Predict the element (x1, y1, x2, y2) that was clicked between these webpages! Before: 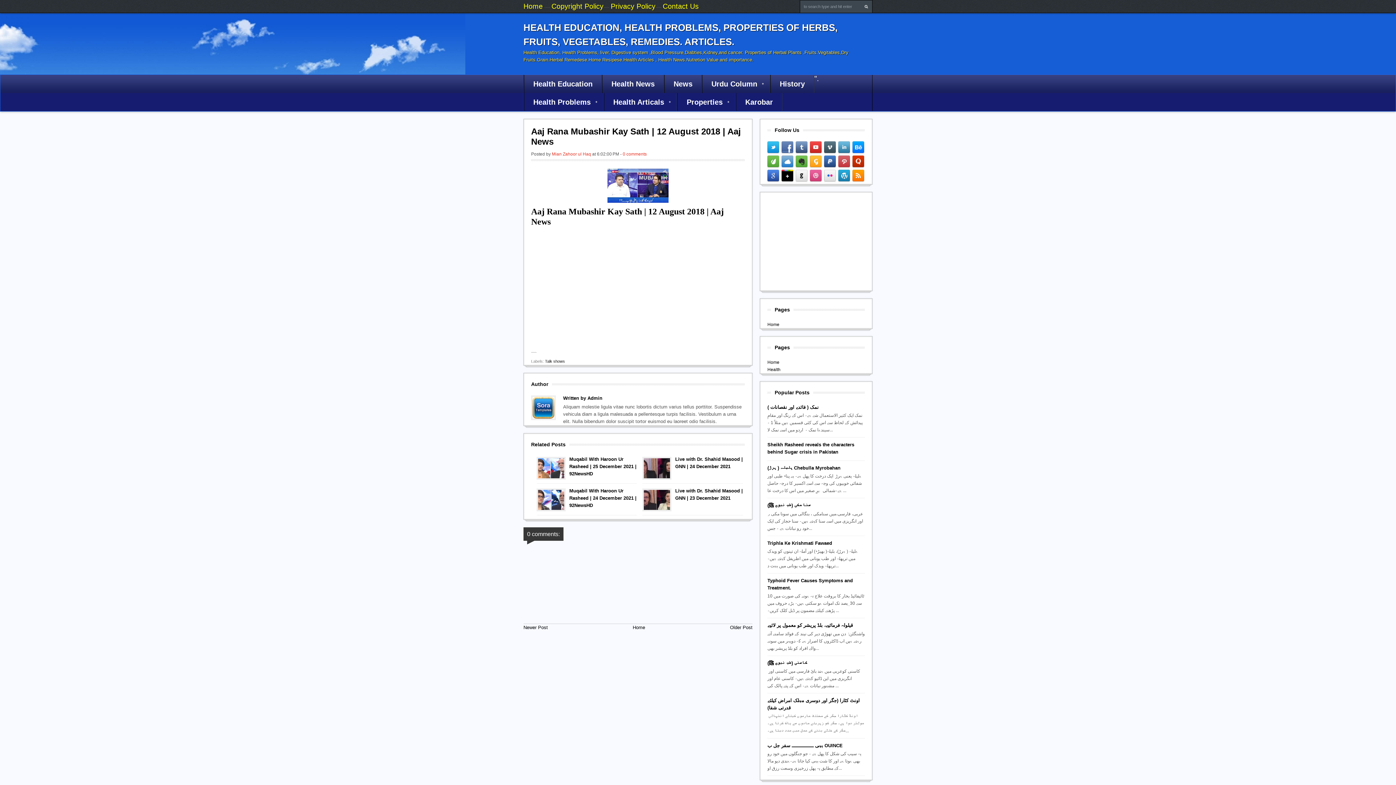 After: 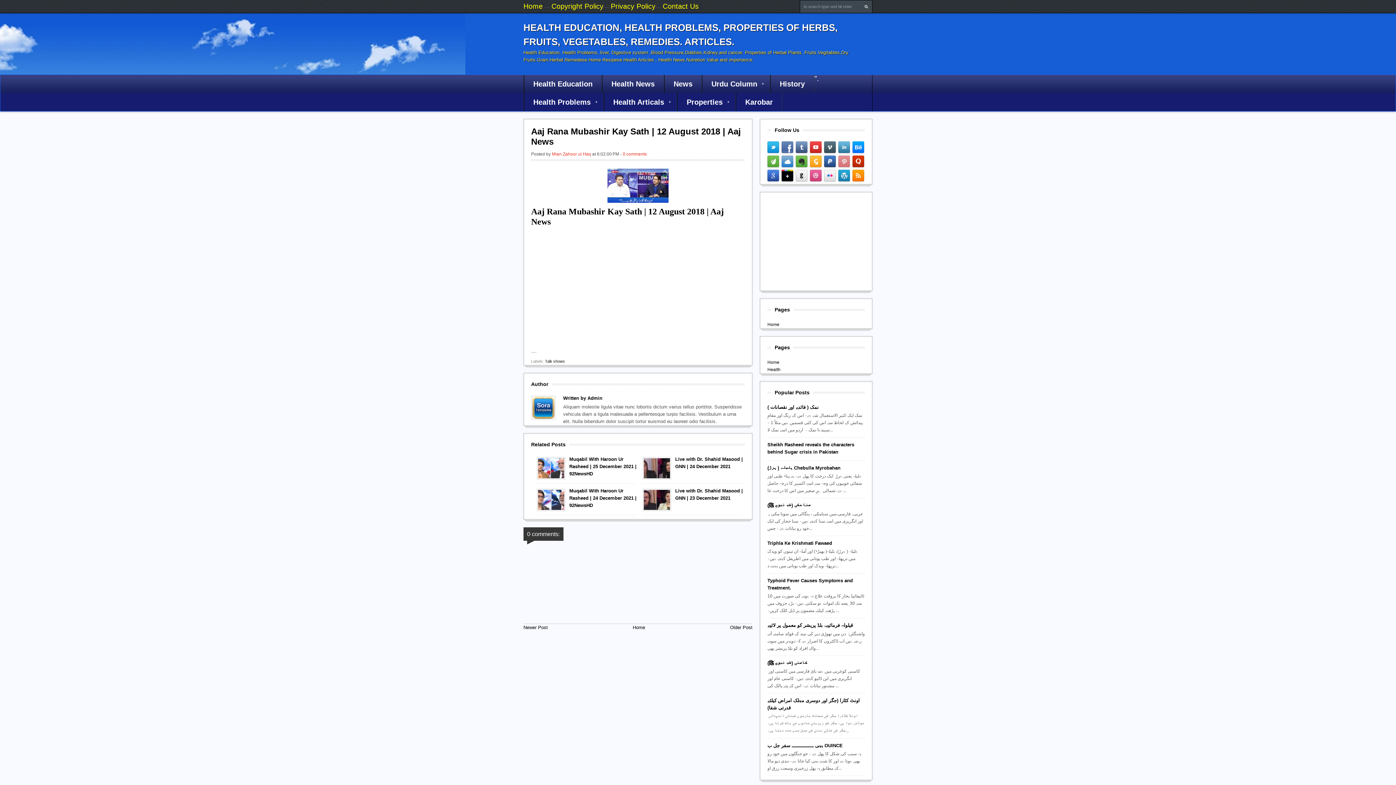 Action: bbox: (838, 155, 850, 167)